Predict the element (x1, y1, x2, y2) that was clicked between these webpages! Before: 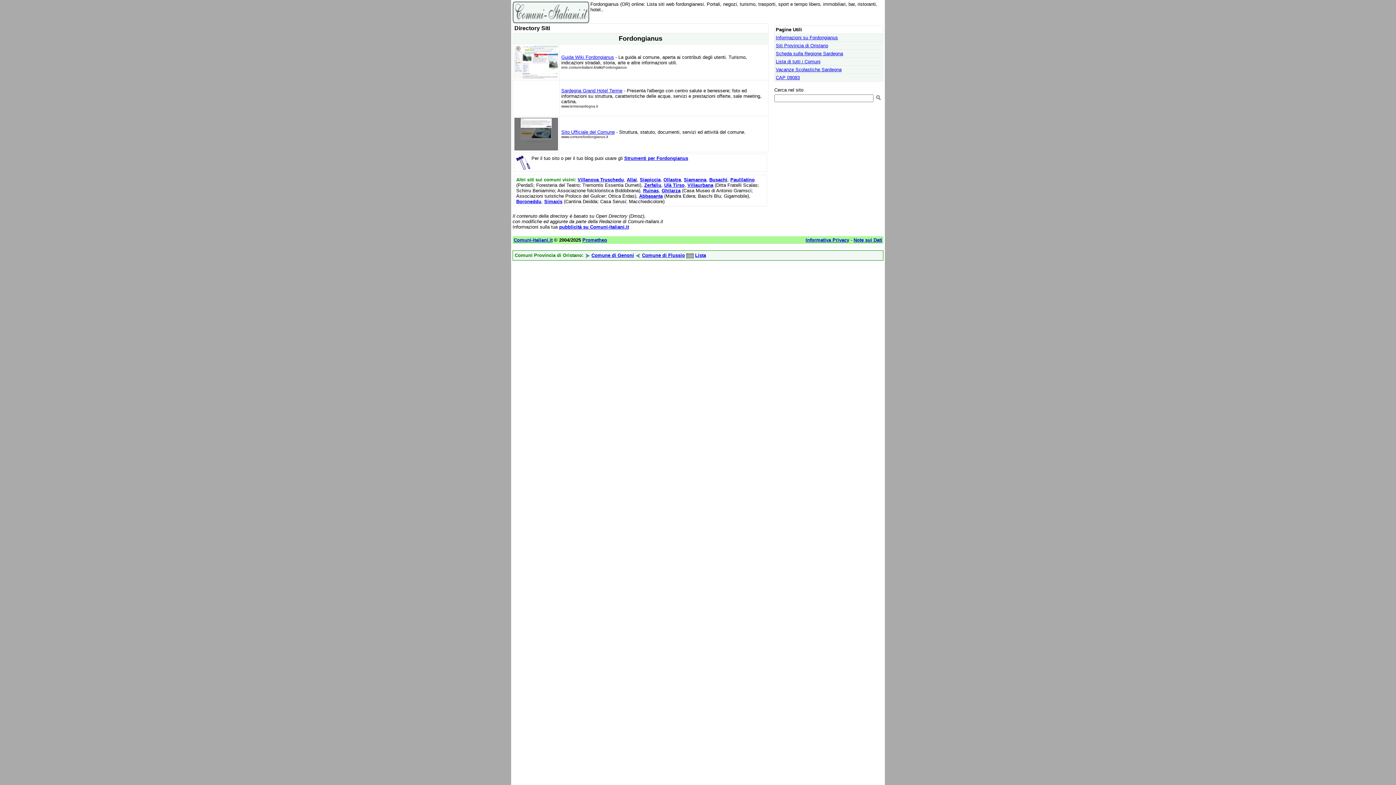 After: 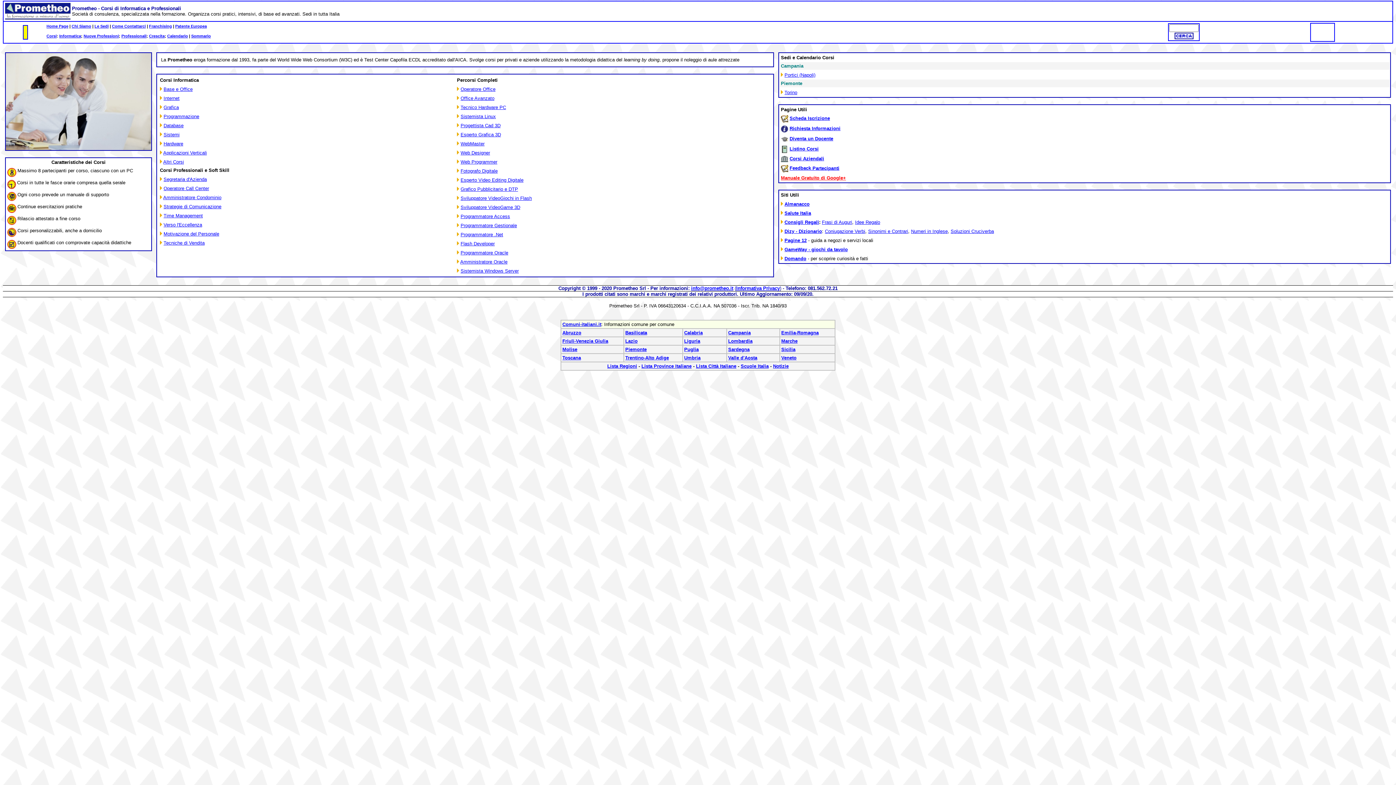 Action: label: Prometheo bbox: (582, 237, 607, 242)